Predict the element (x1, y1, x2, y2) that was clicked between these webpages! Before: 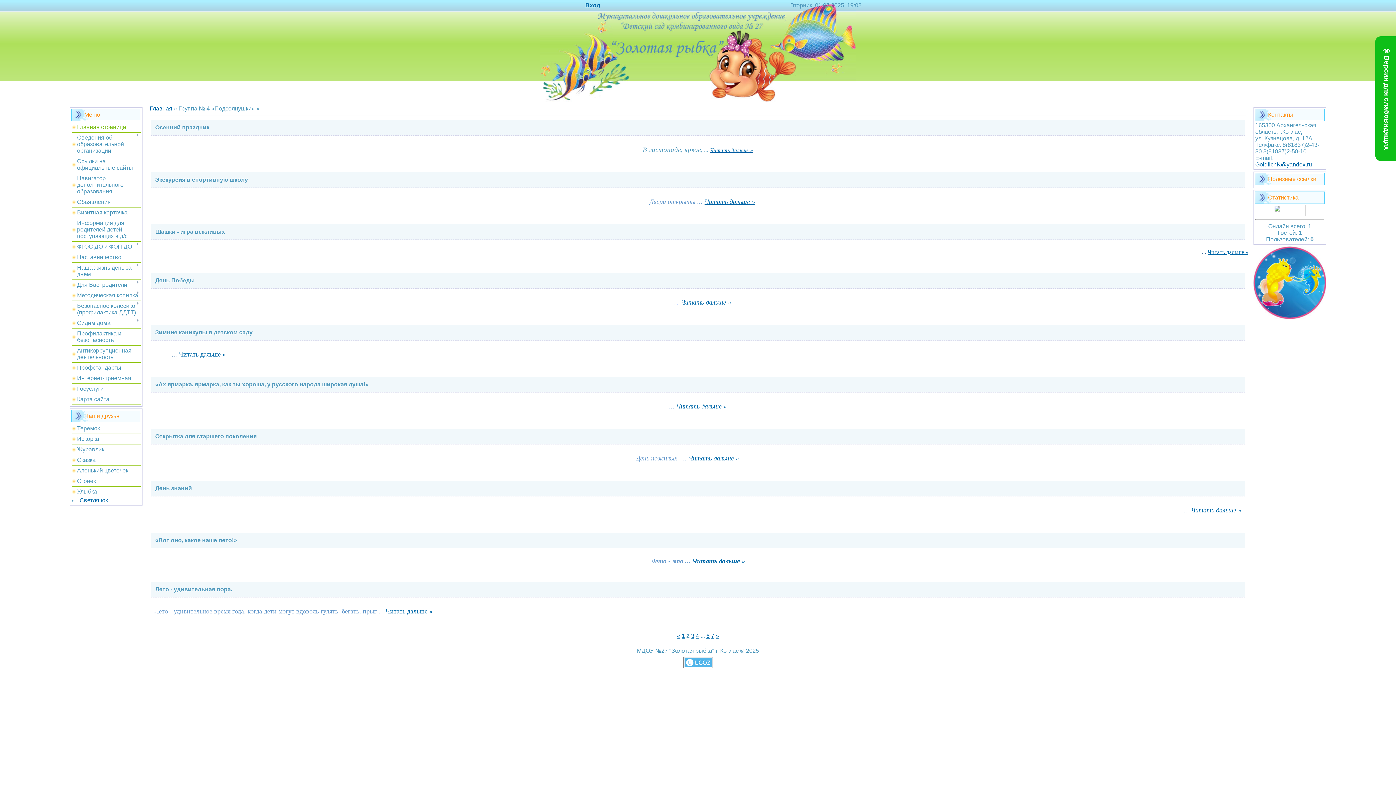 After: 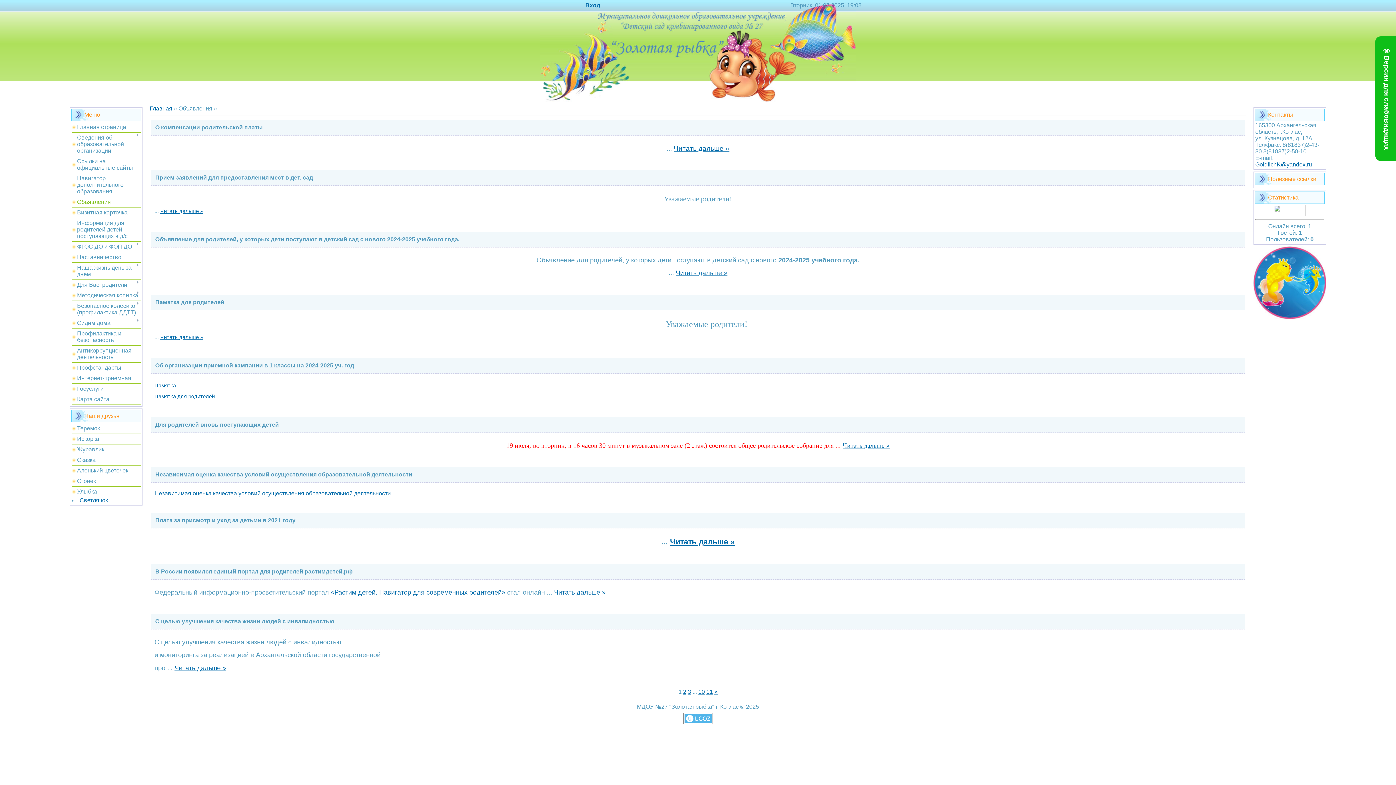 Action: bbox: (77, 198, 110, 205) label: Объявления